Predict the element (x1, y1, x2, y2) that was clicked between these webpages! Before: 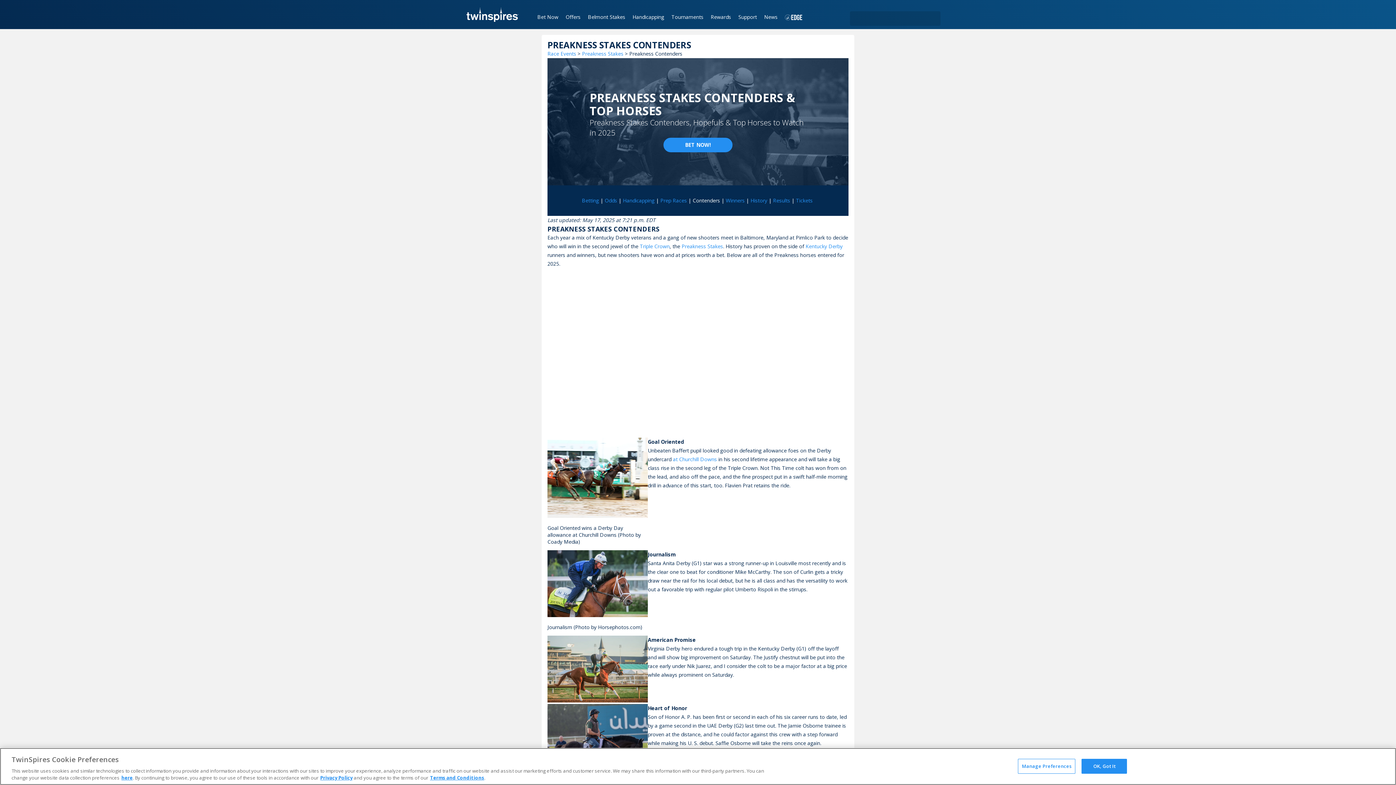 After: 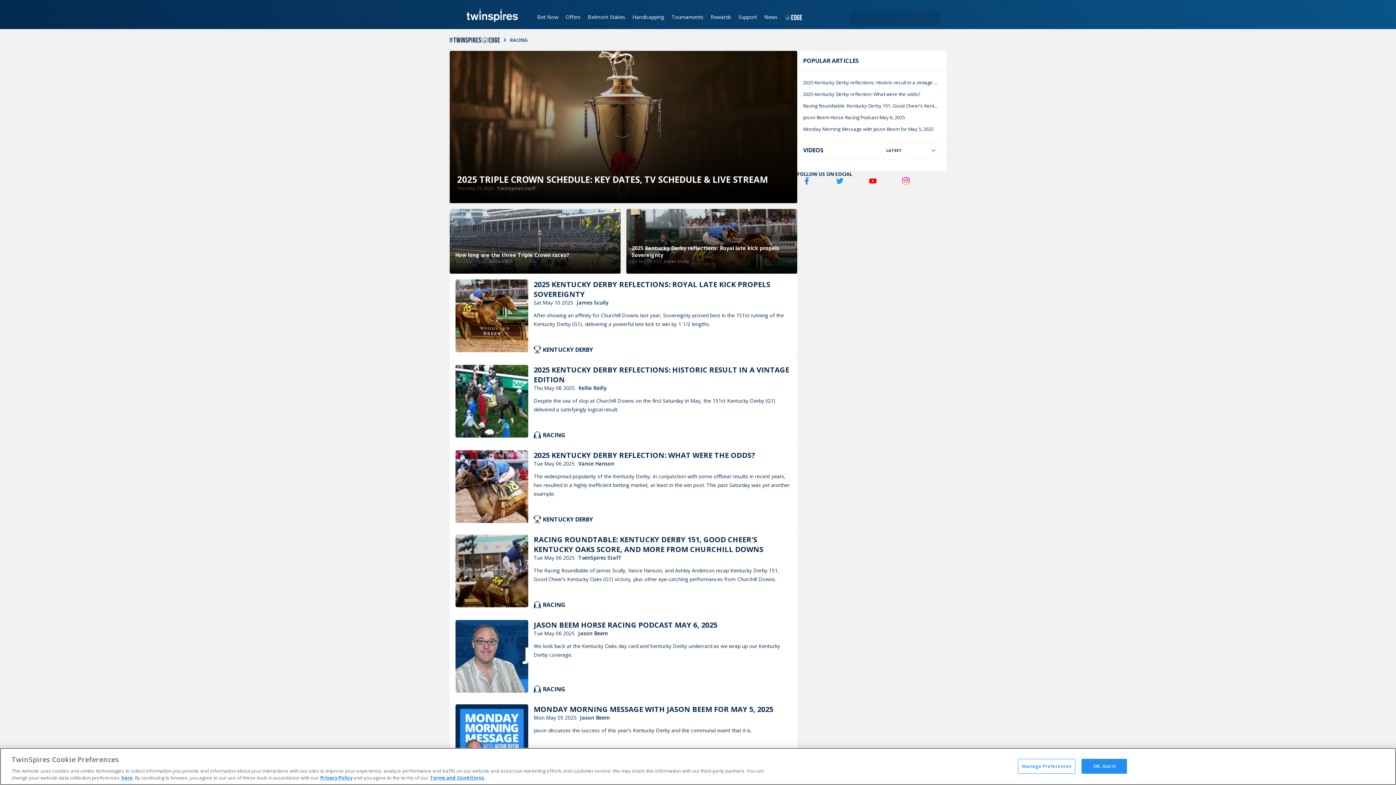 Action: label: Kentucky Derby bbox: (805, 242, 842, 249)